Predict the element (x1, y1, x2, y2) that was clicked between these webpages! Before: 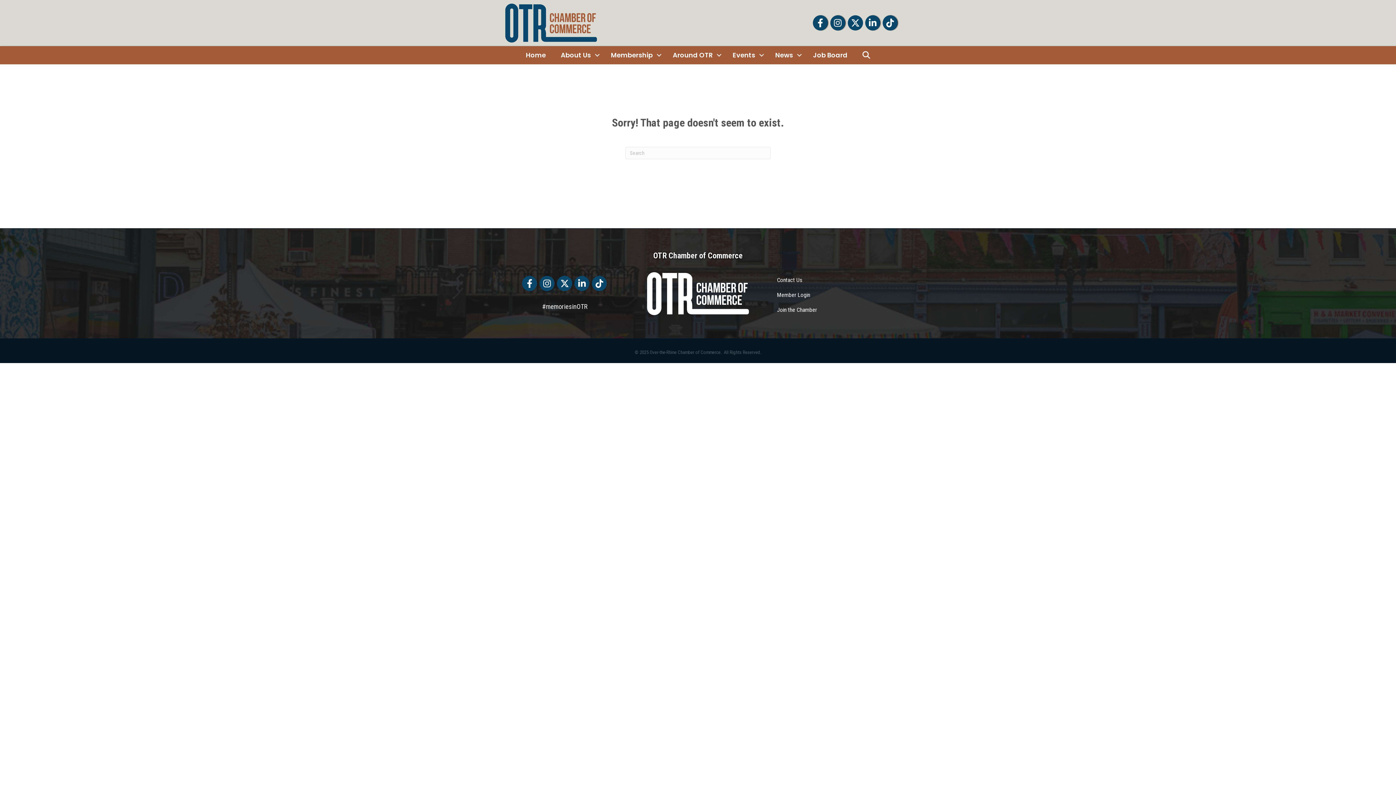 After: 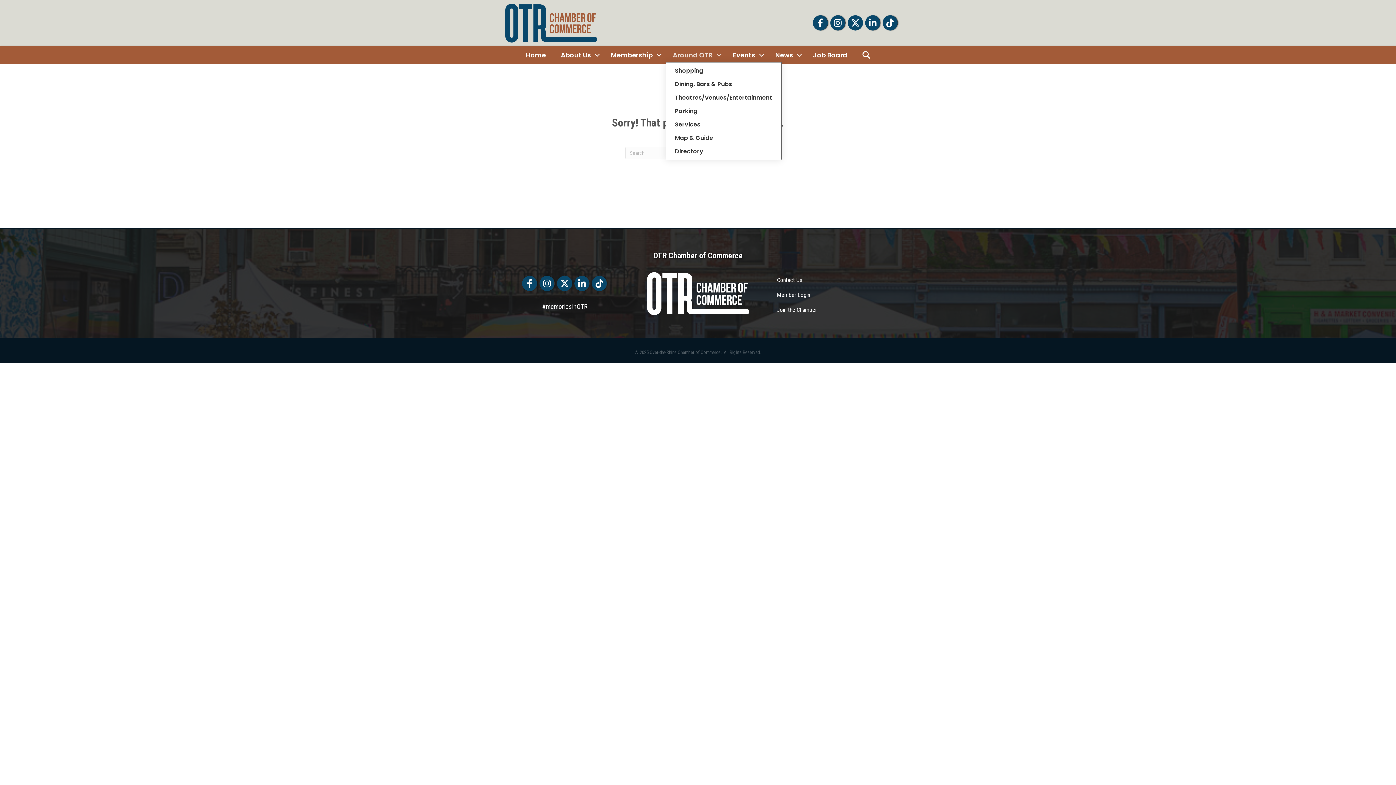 Action: bbox: (665, 48, 725, 62) label: Around OTR